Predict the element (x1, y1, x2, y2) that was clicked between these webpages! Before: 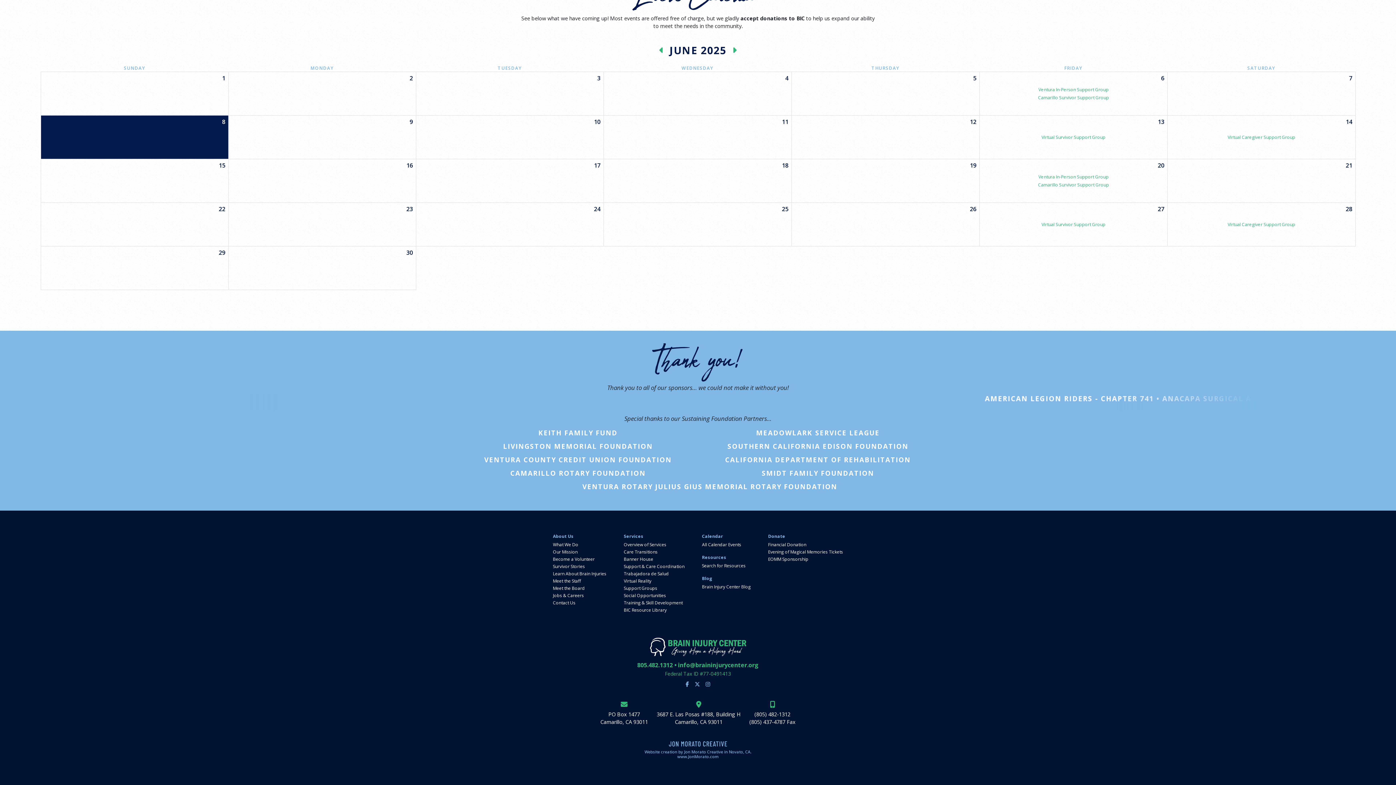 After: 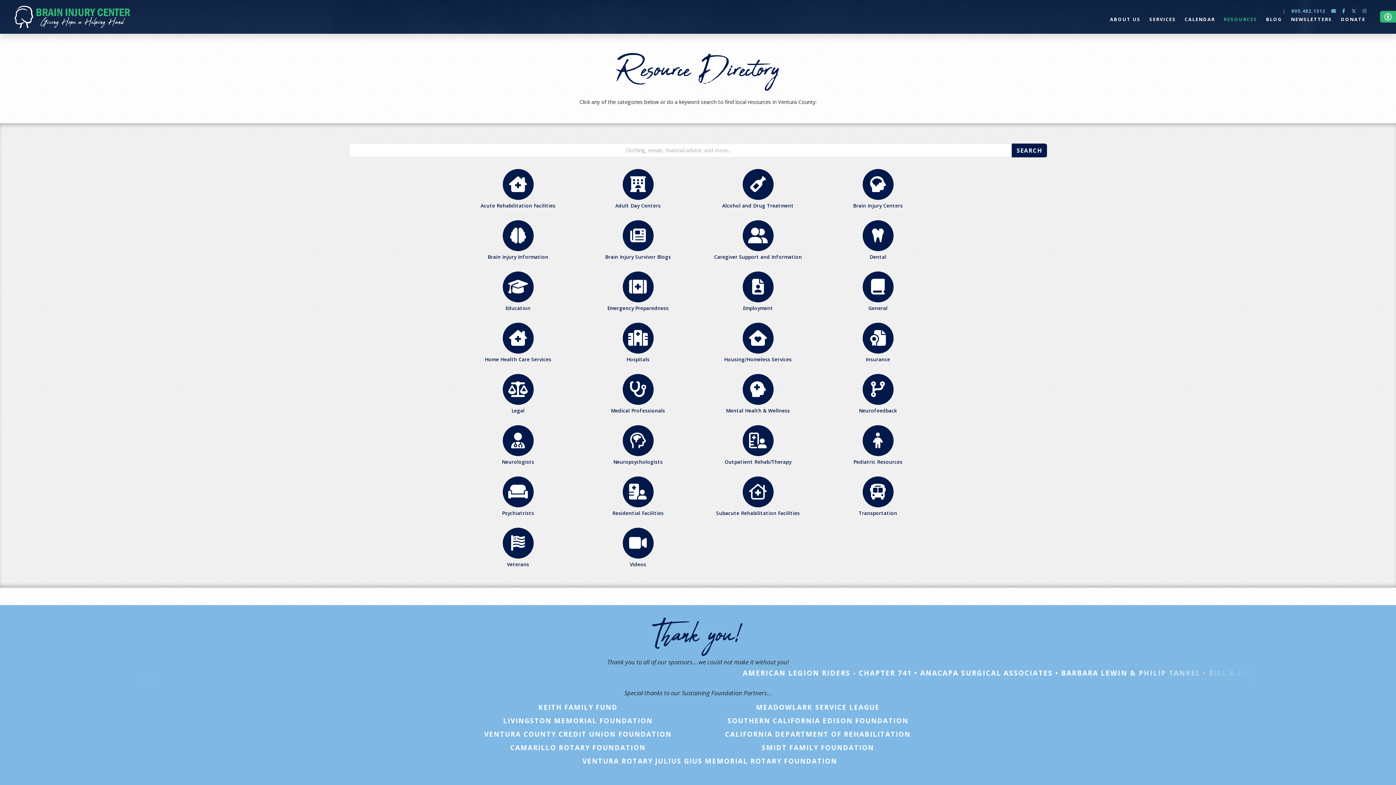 Action: label: BIC Resource Library bbox: (624, 607, 684, 613)